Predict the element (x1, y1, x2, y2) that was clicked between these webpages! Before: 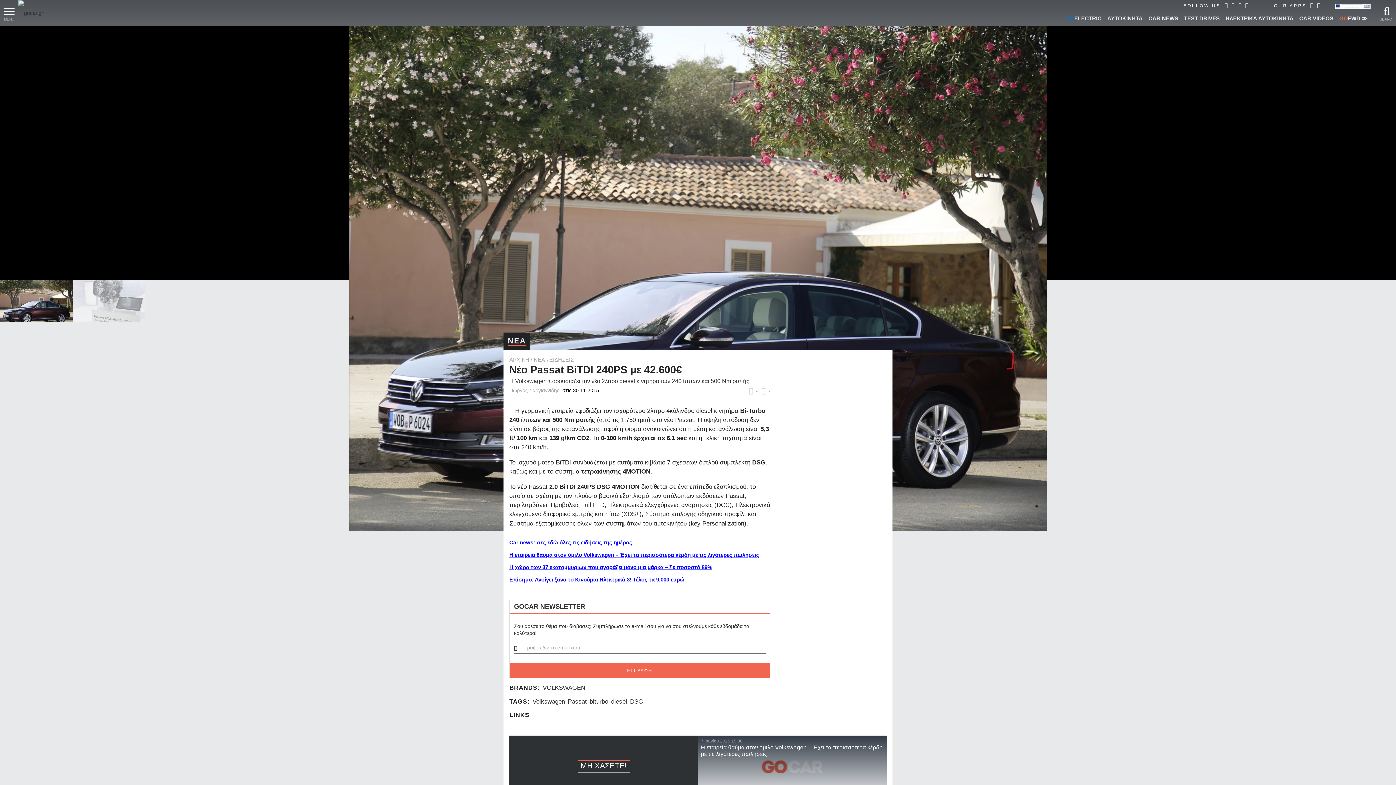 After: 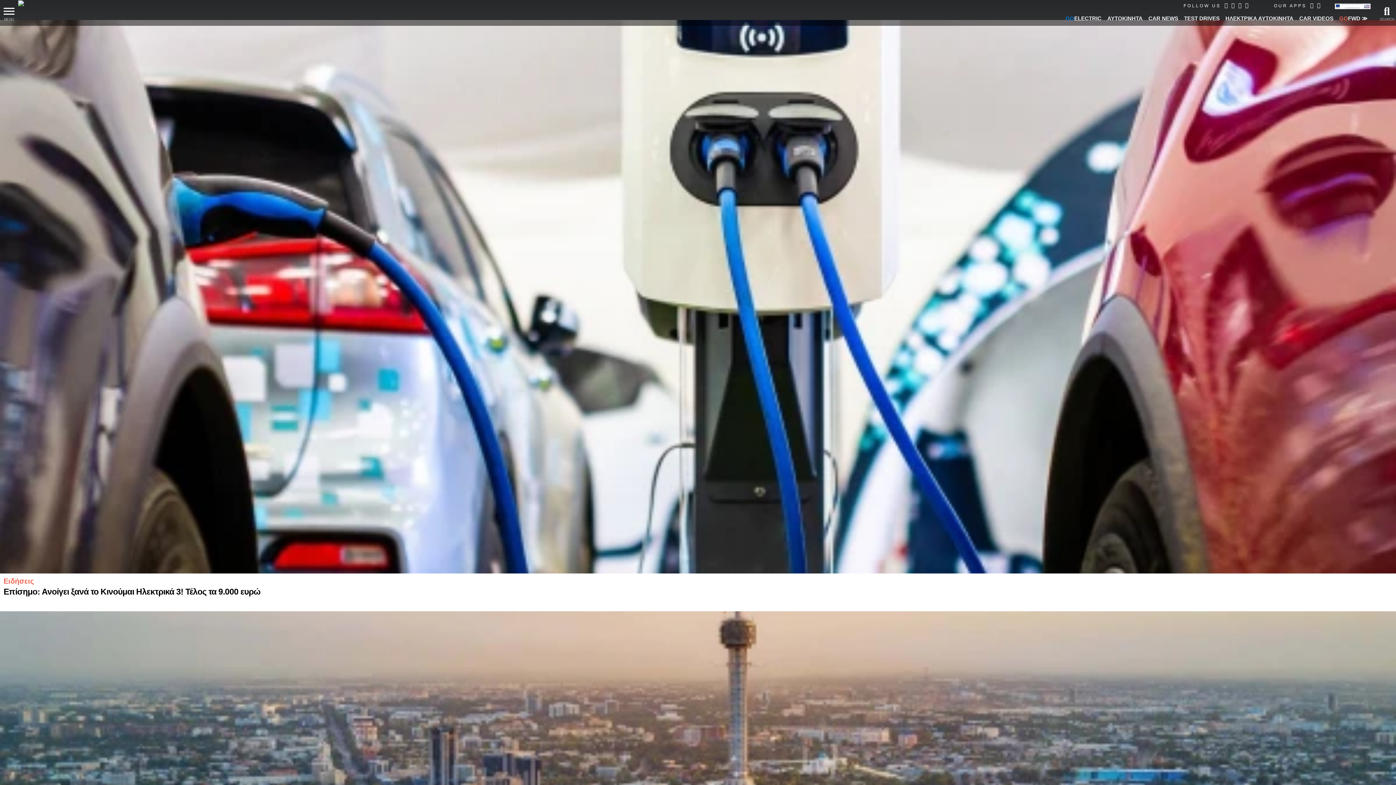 Action: label: ΑΡΧΙΚΗ bbox: (509, 356, 529, 363)